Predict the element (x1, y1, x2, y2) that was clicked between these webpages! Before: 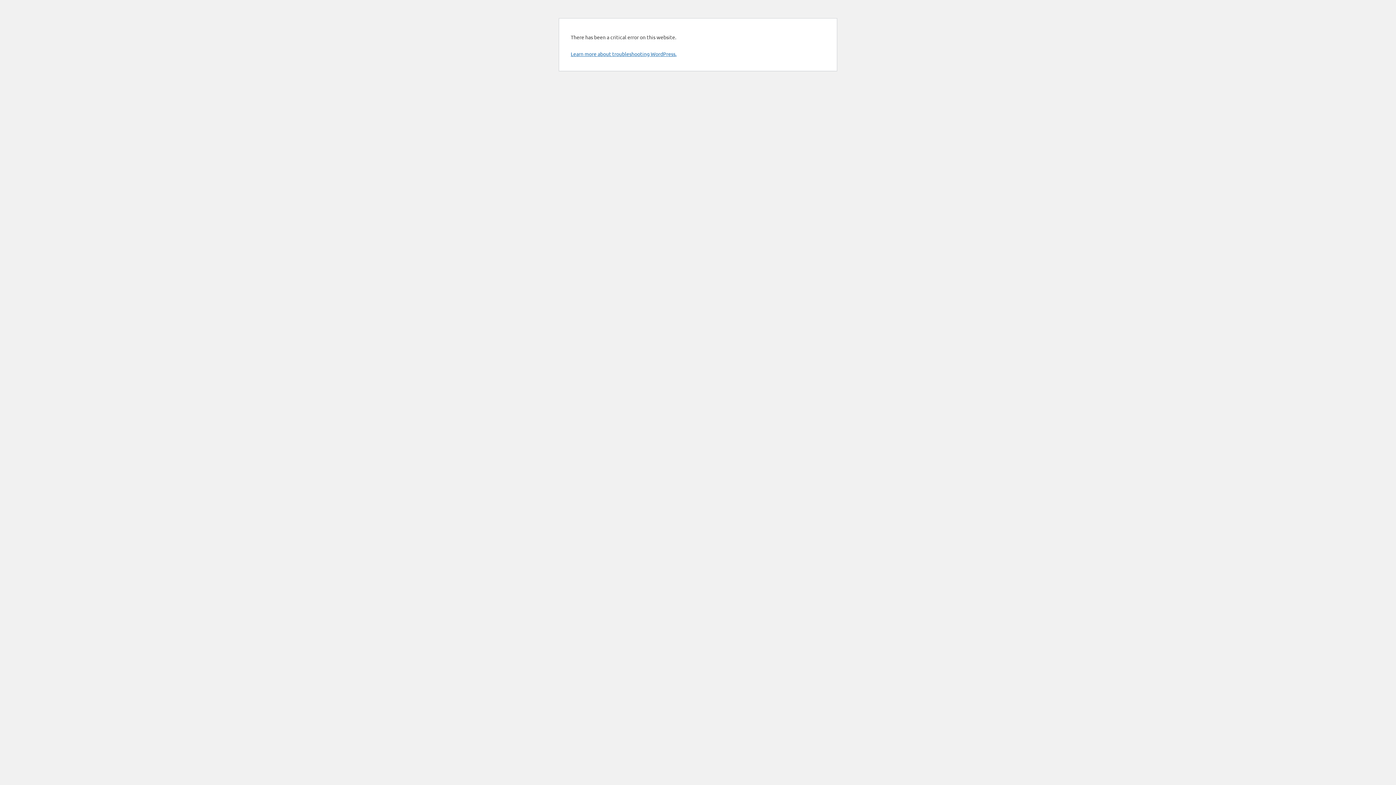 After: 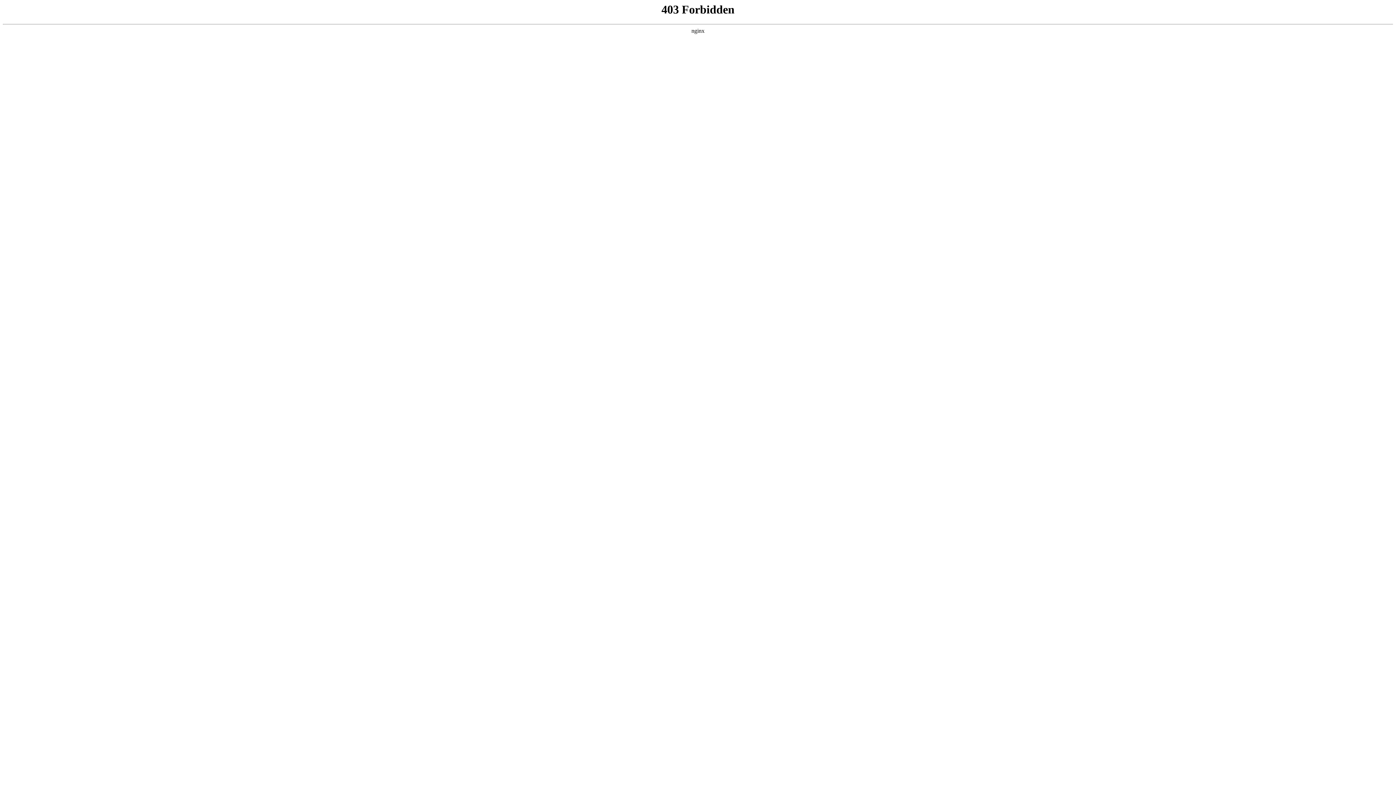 Action: bbox: (570, 50, 676, 57) label: Learn more about troubleshooting WordPress.